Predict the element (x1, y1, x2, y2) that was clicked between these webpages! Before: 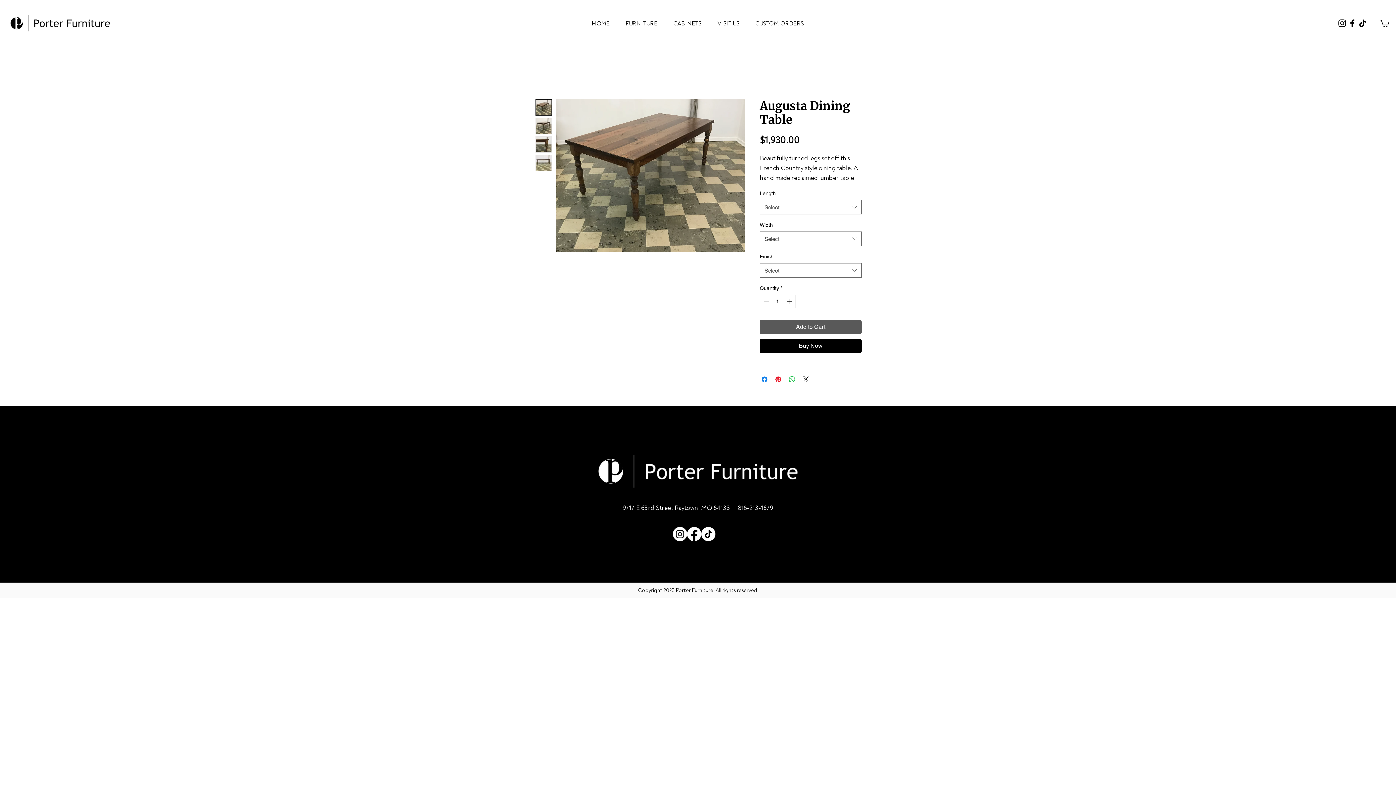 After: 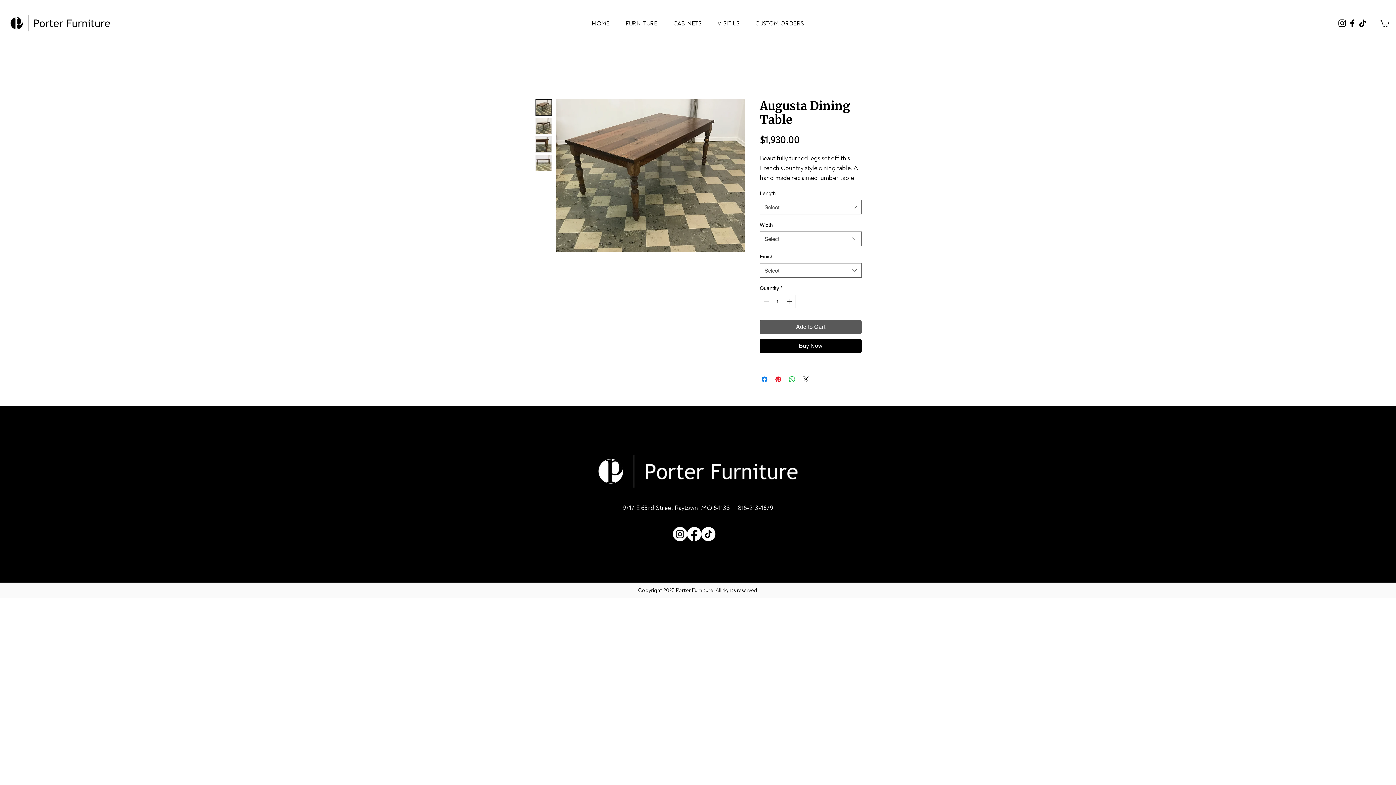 Action: bbox: (535, 136, 552, 152)